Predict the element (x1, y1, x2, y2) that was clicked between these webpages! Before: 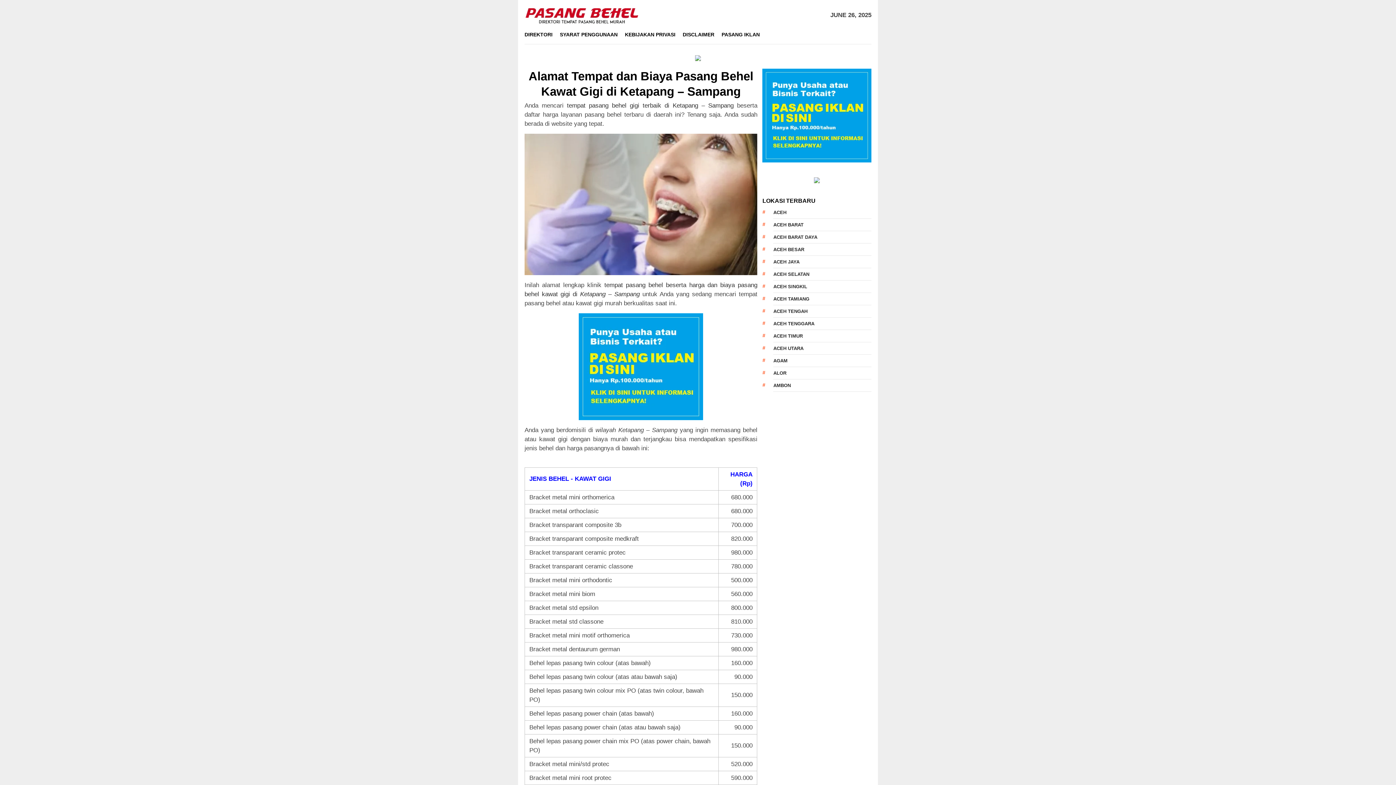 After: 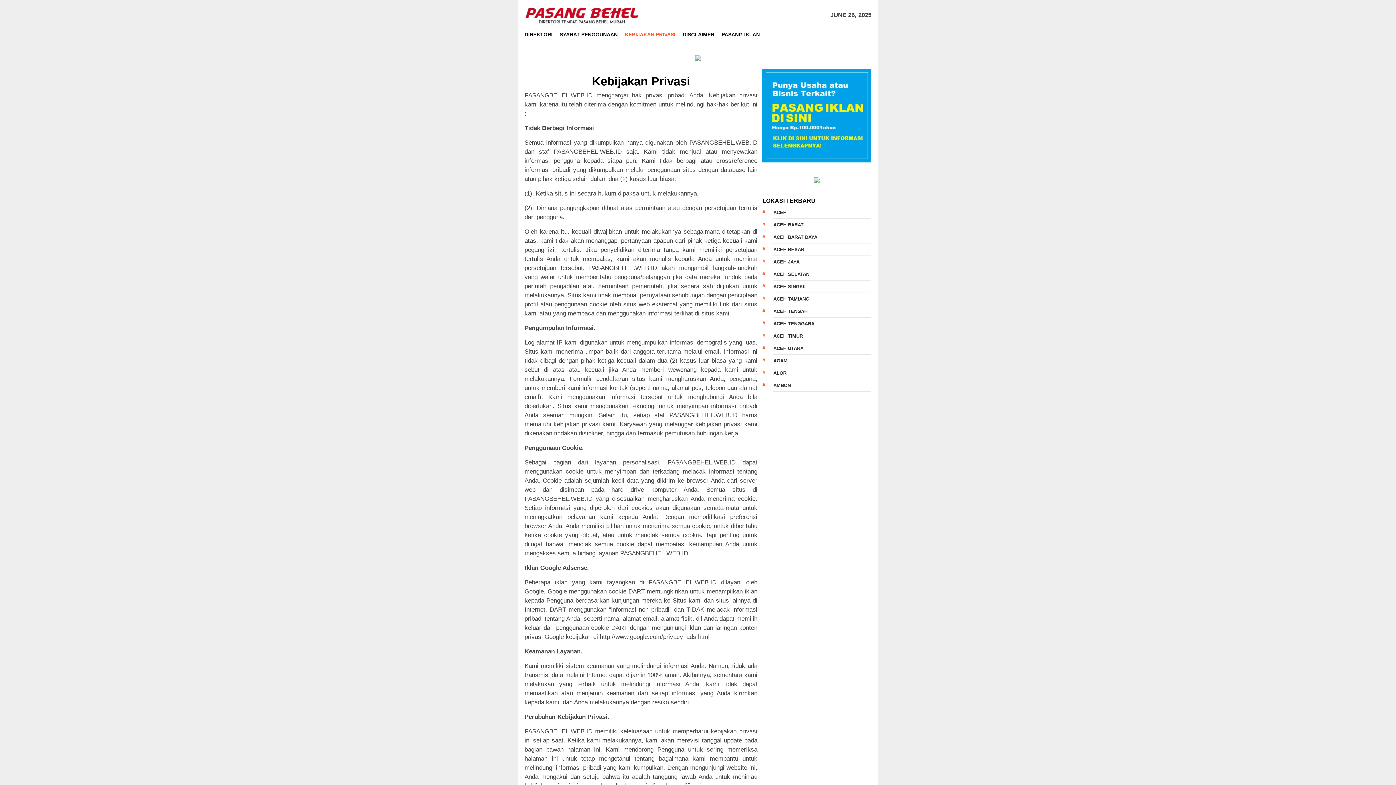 Action: label: KEBIJAKAN PRIVASI bbox: (621, 25, 679, 44)